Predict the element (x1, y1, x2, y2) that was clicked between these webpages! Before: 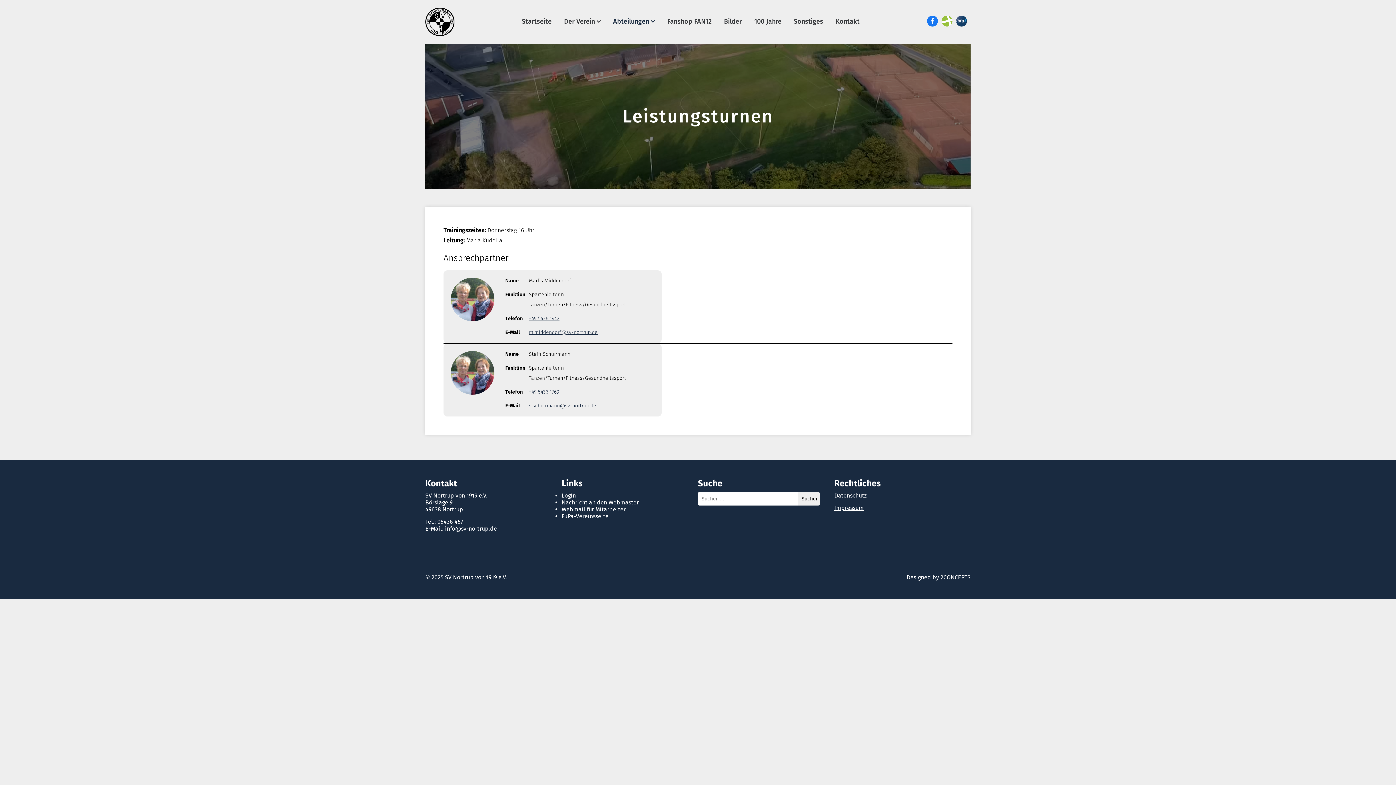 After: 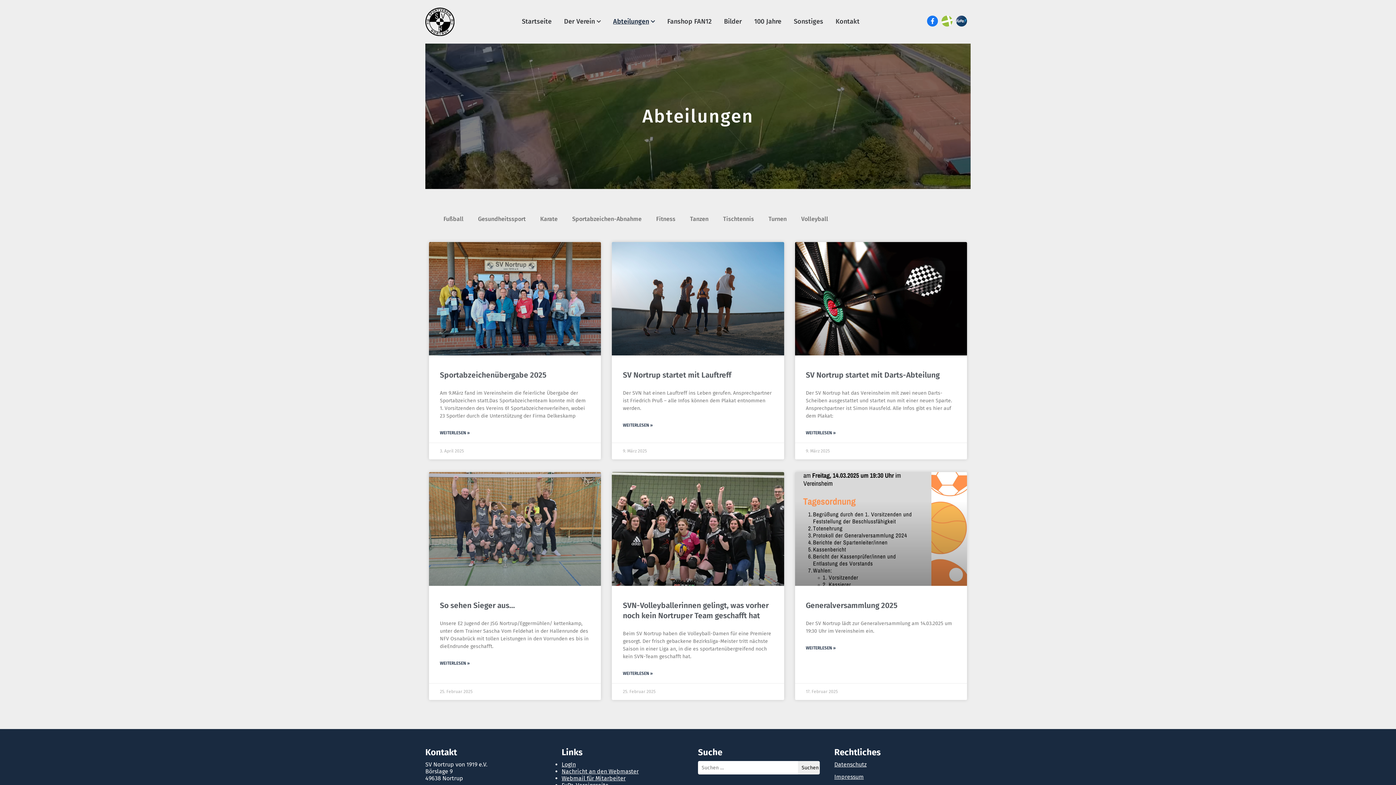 Action: bbox: (613, 17, 649, 25) label: Abteilungen